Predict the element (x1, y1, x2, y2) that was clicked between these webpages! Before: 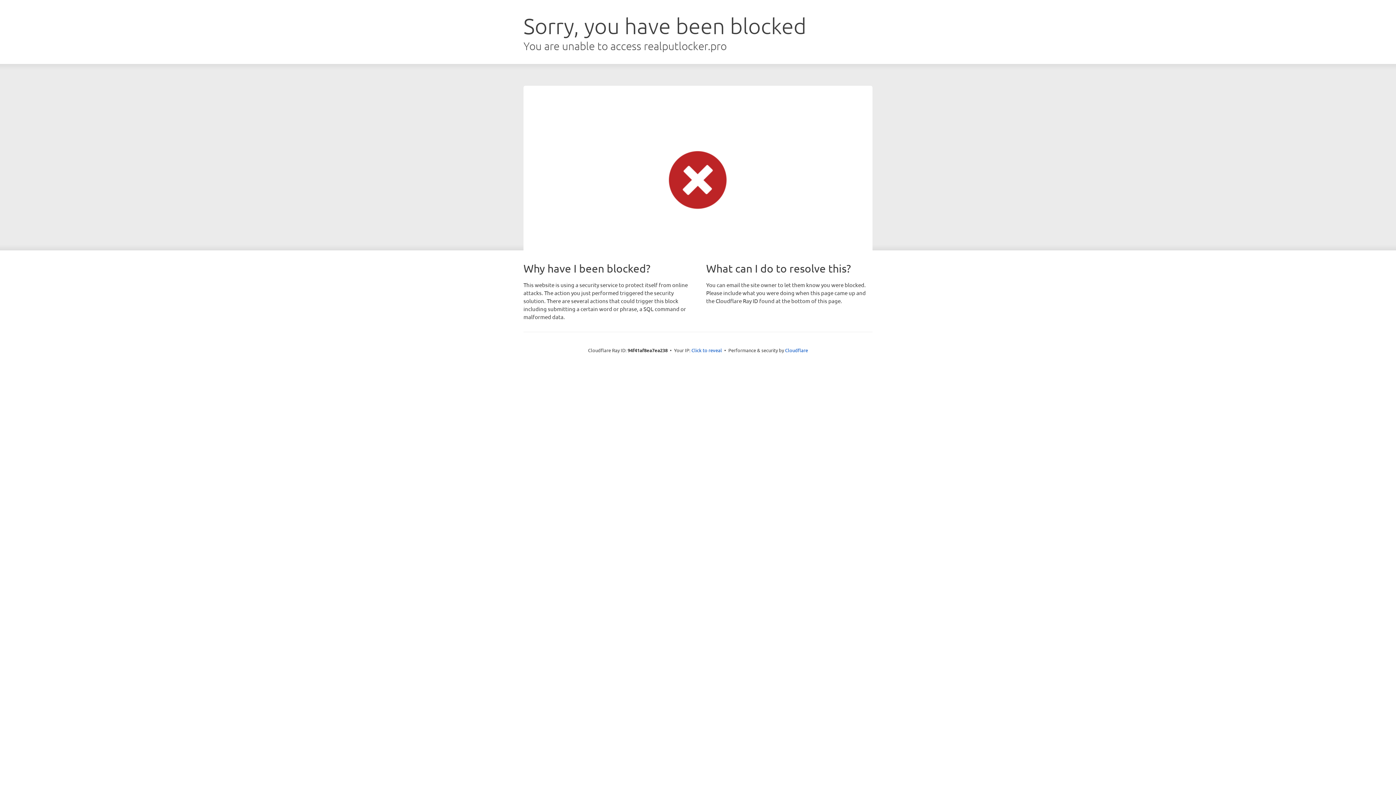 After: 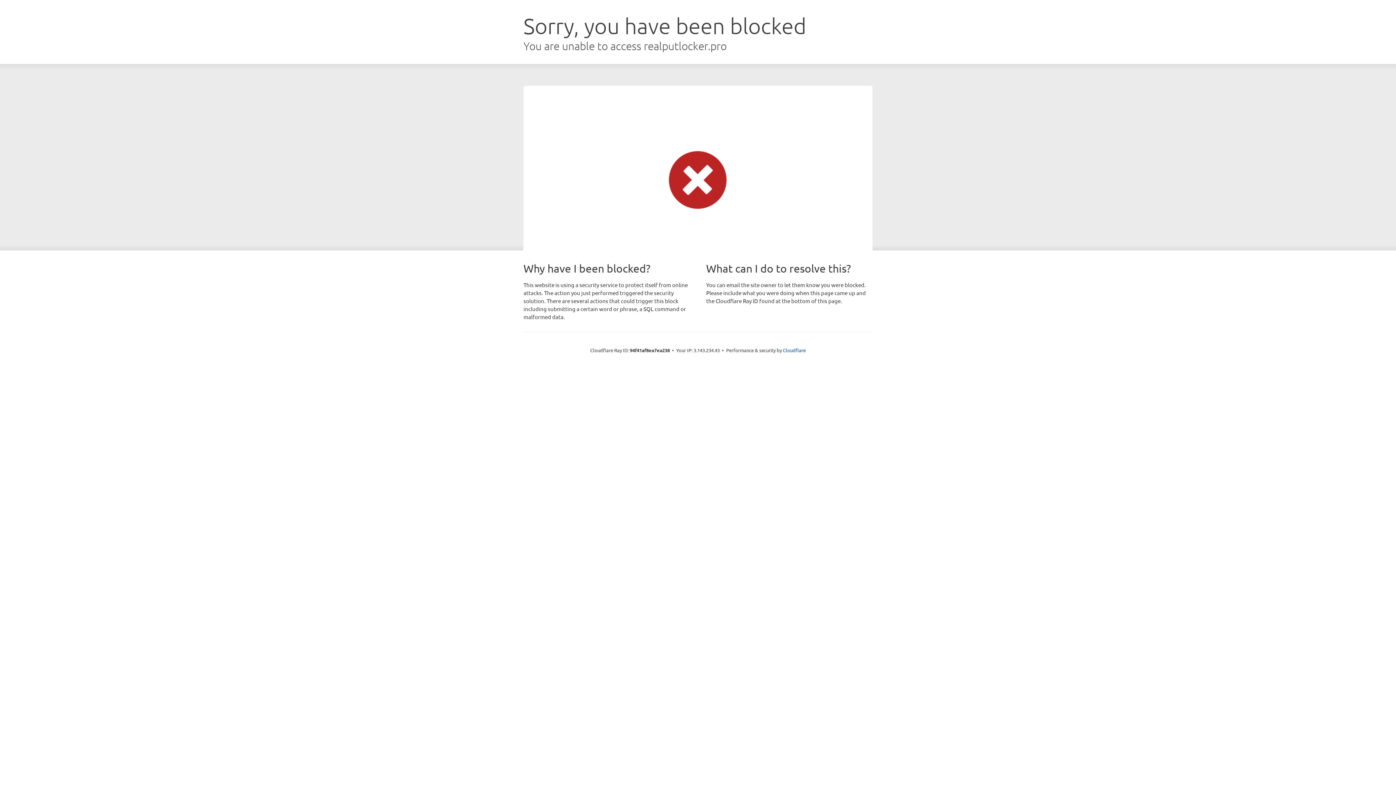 Action: bbox: (691, 346, 722, 353) label: Click to reveal